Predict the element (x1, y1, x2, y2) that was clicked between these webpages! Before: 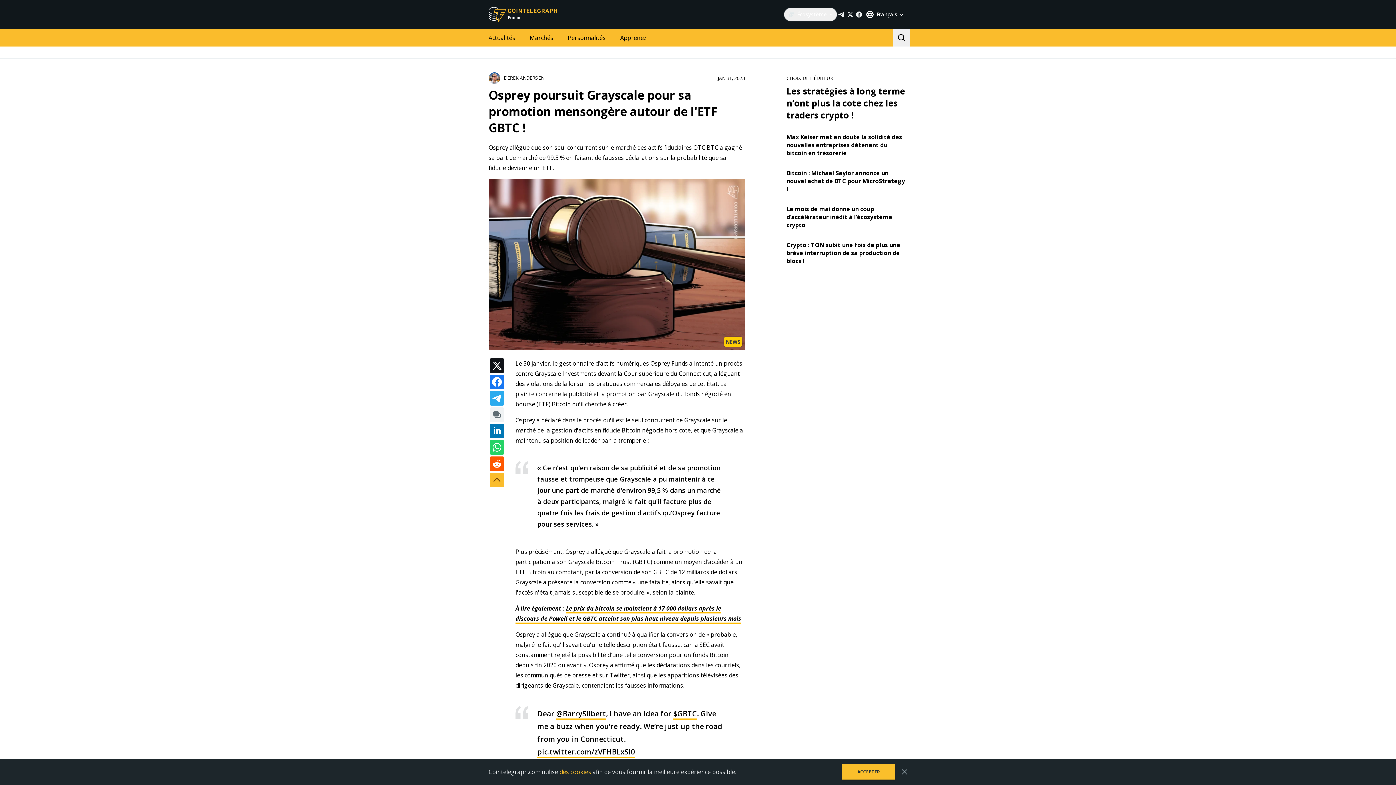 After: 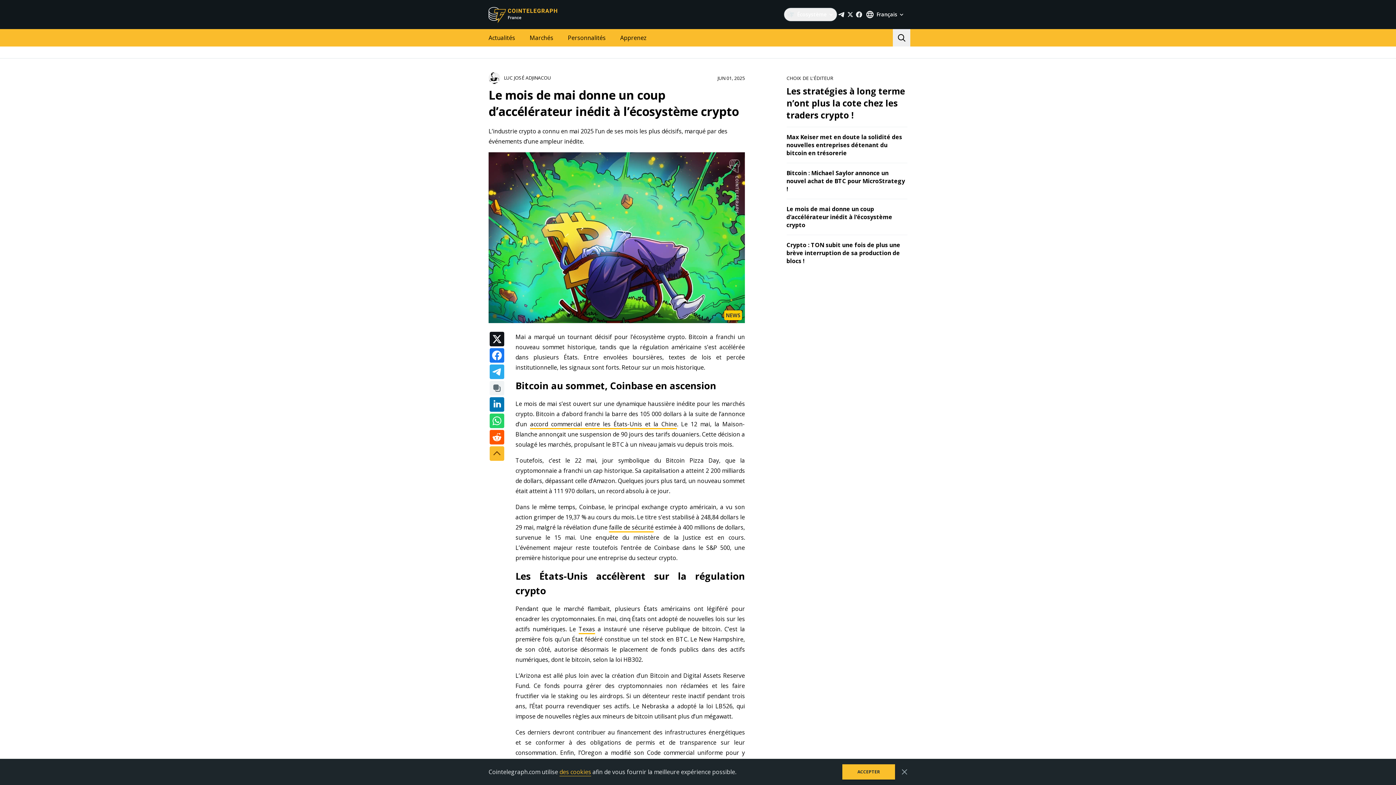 Action: label: Le mois de mai donne un coup d’accélérateur inédit à l’écosystème crypto bbox: (786, 205, 892, 229)